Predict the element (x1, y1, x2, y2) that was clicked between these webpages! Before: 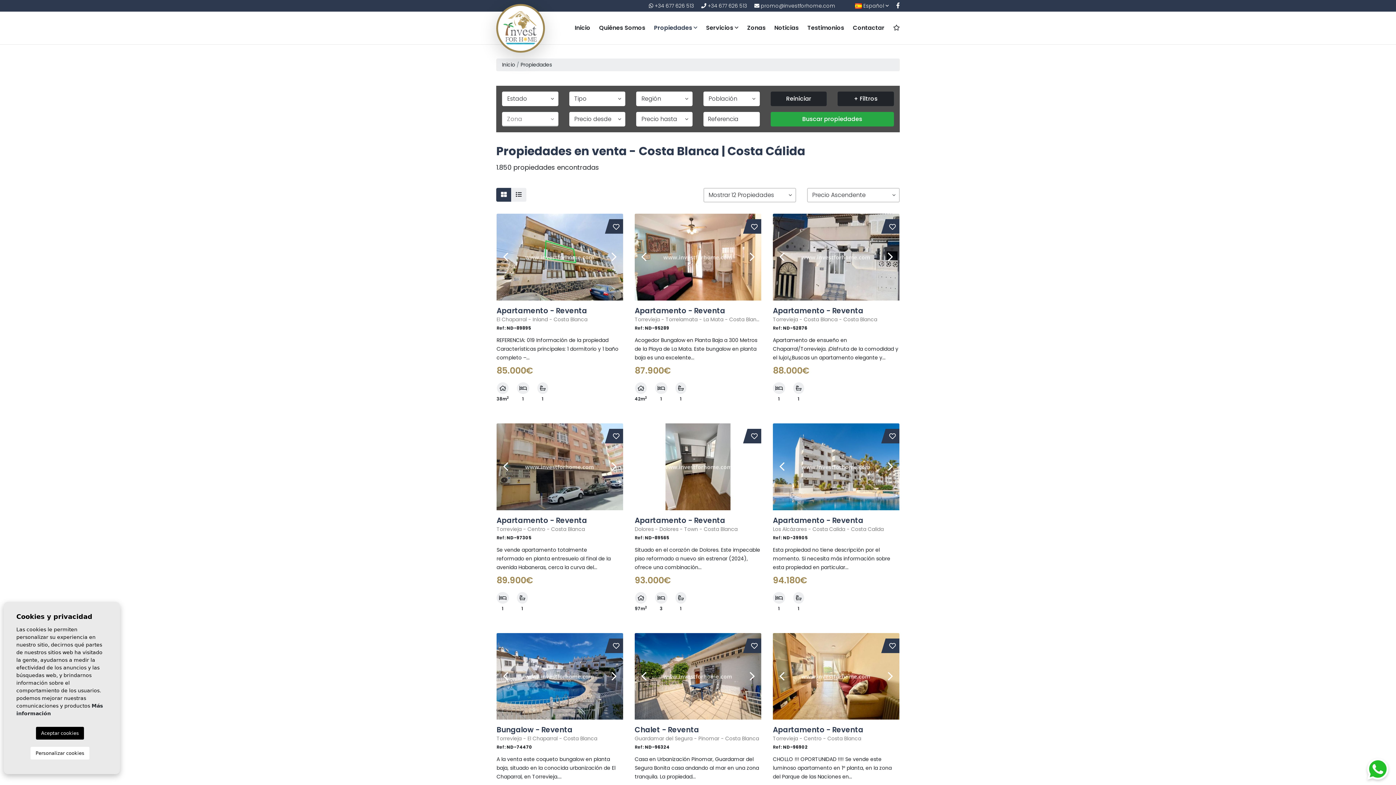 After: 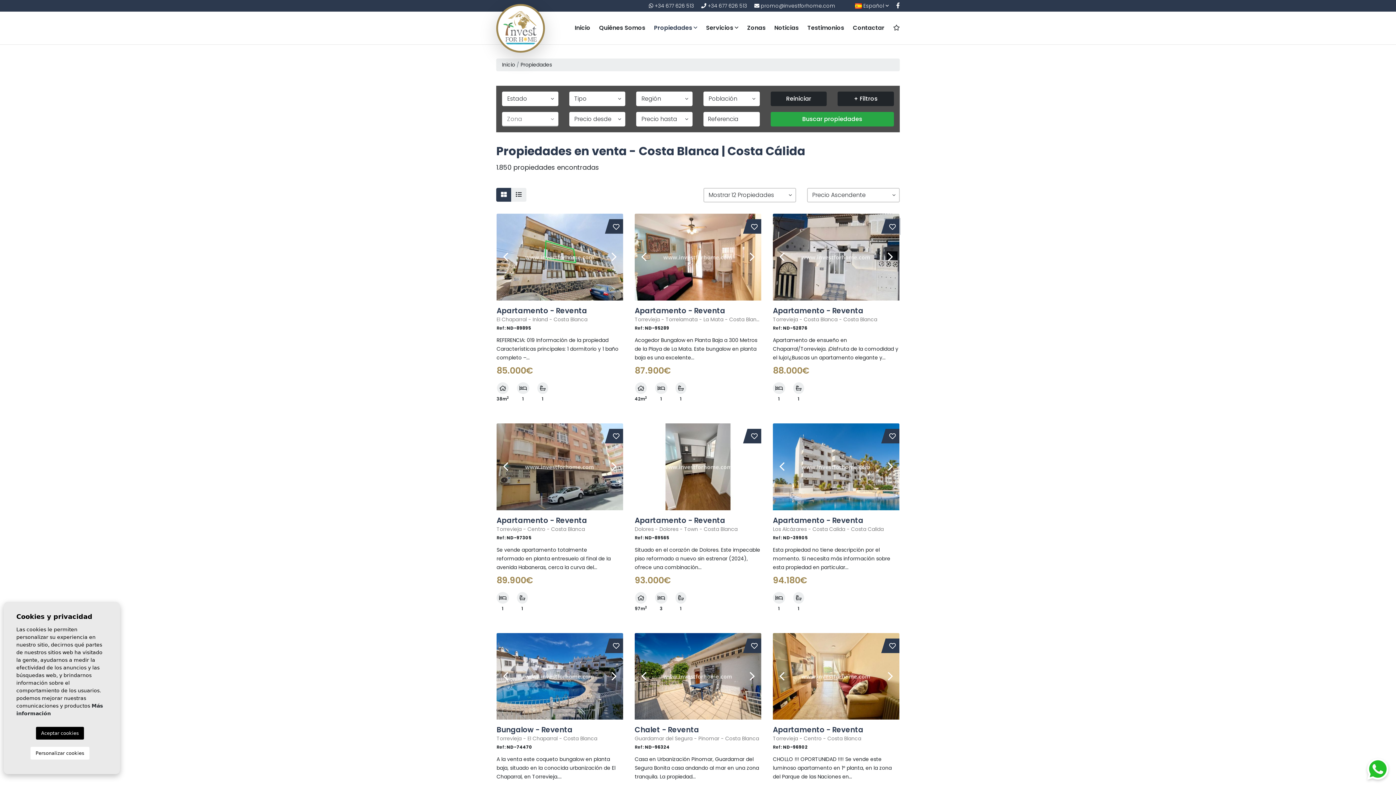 Action: bbox: (885, 219, 899, 233)